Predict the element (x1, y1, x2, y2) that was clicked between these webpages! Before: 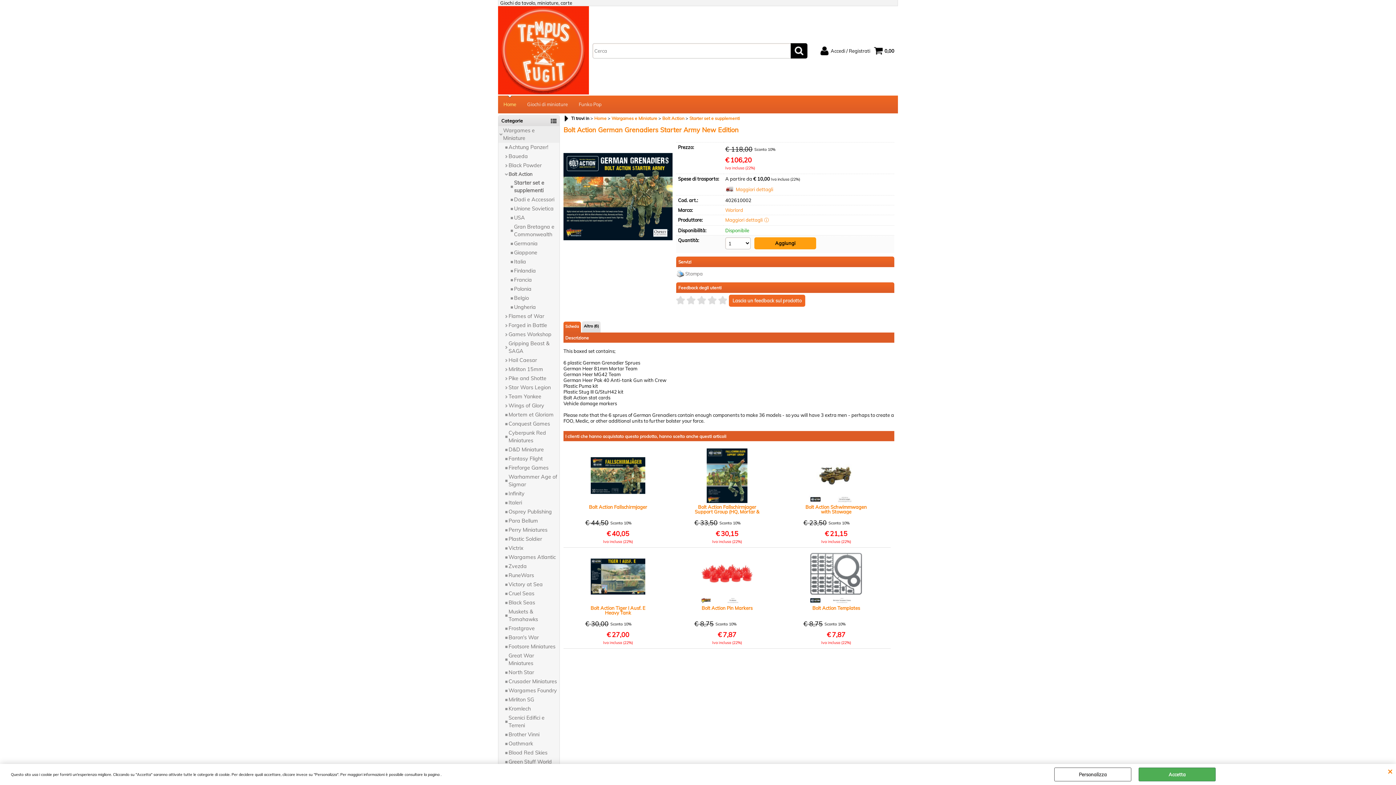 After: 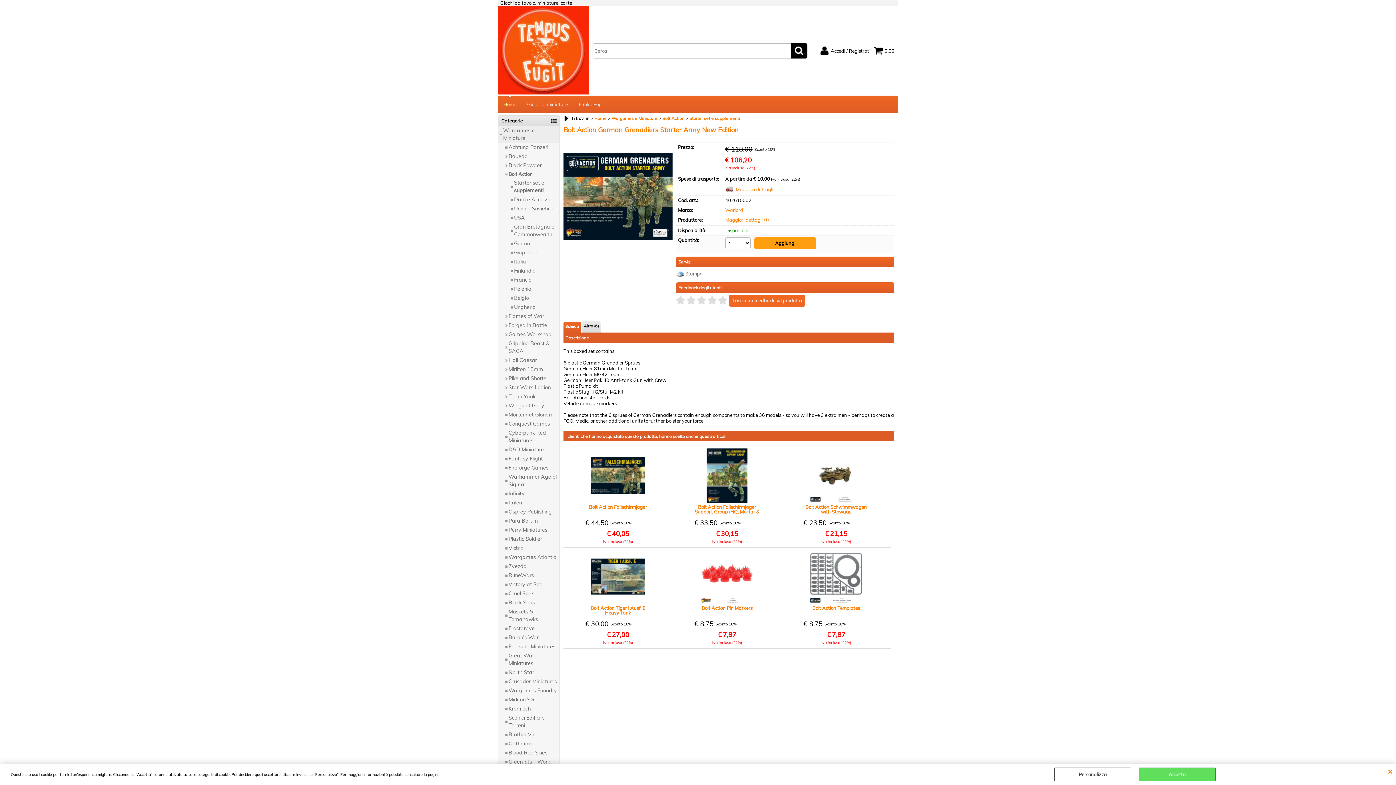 Action: label: Accetta bbox: (1138, 768, 1216, 781)